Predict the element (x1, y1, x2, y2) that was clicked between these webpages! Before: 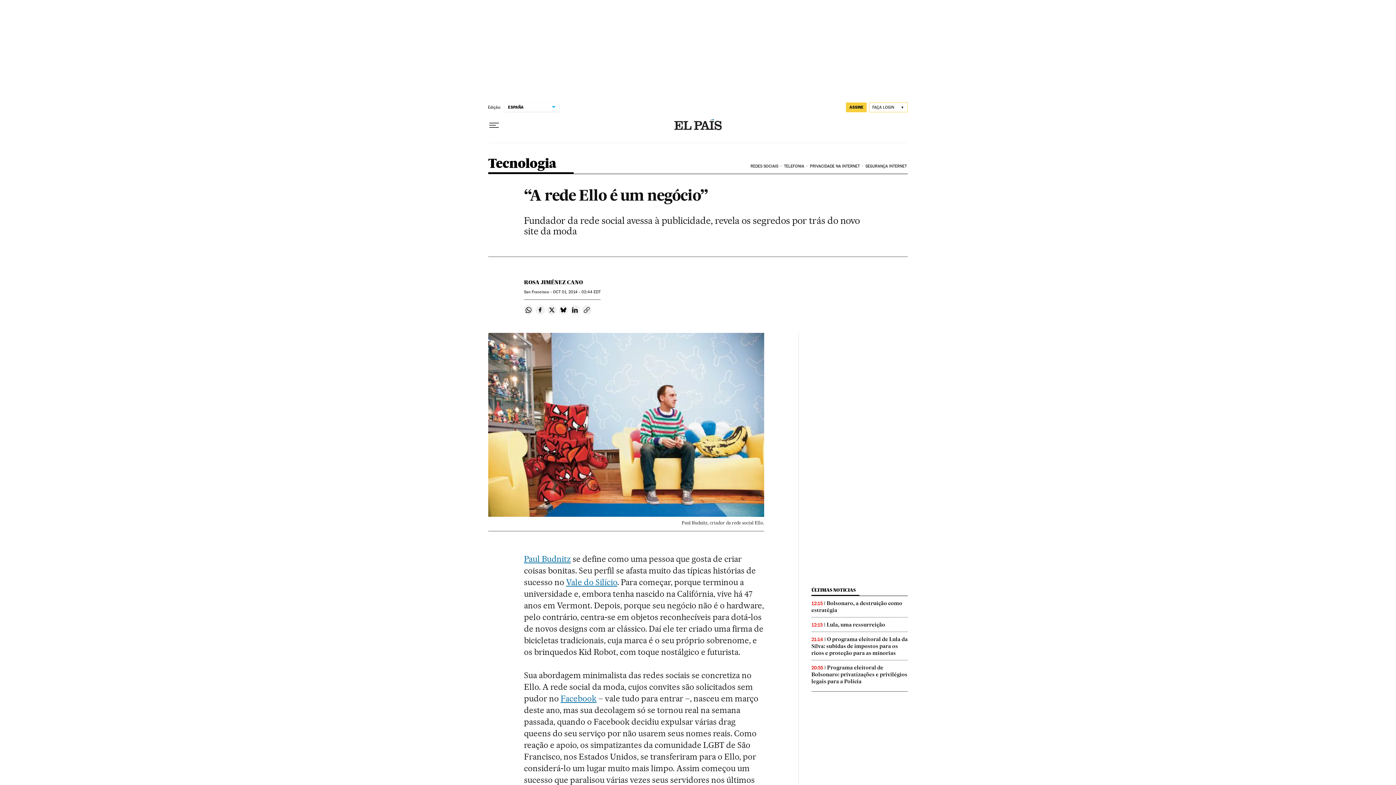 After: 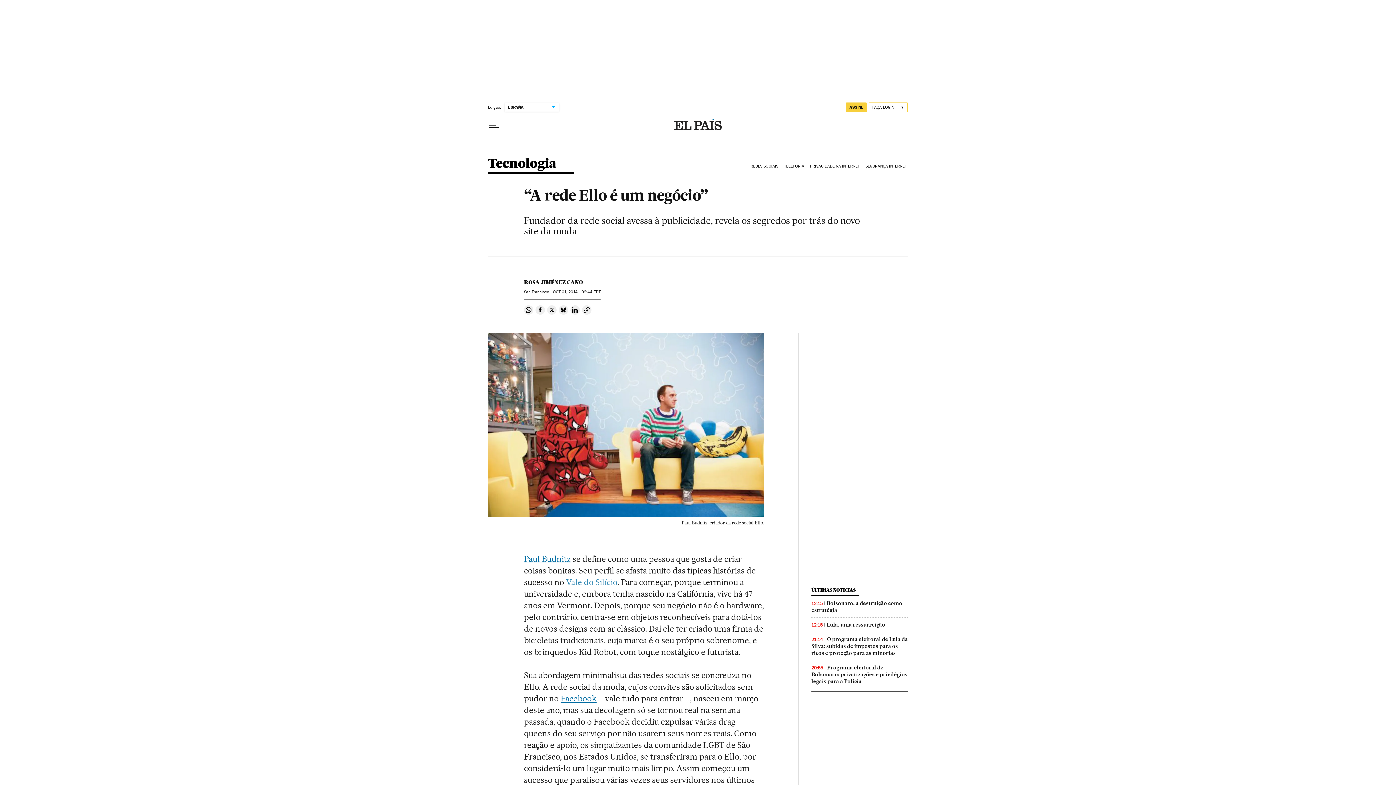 Action: bbox: (566, 577, 617, 587) label: Vale do Silício